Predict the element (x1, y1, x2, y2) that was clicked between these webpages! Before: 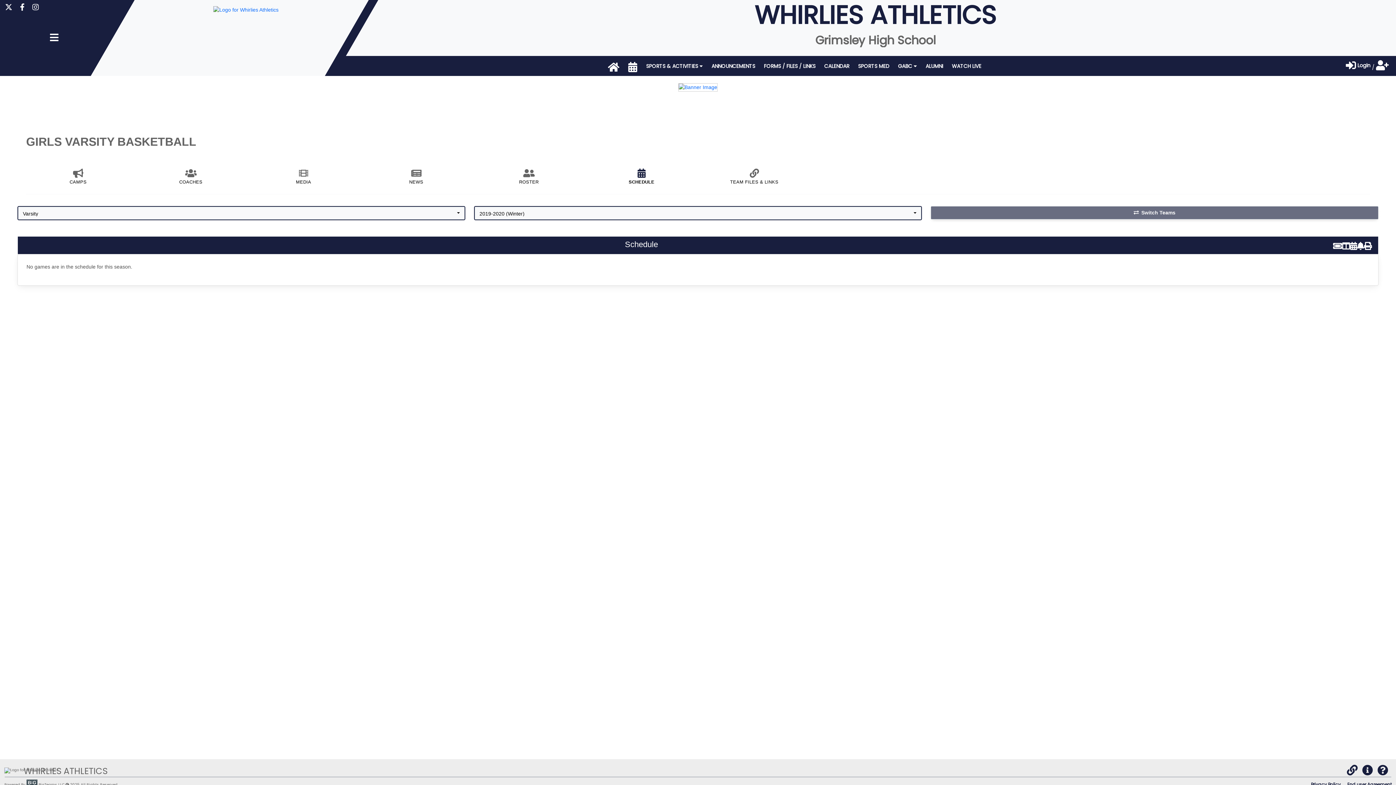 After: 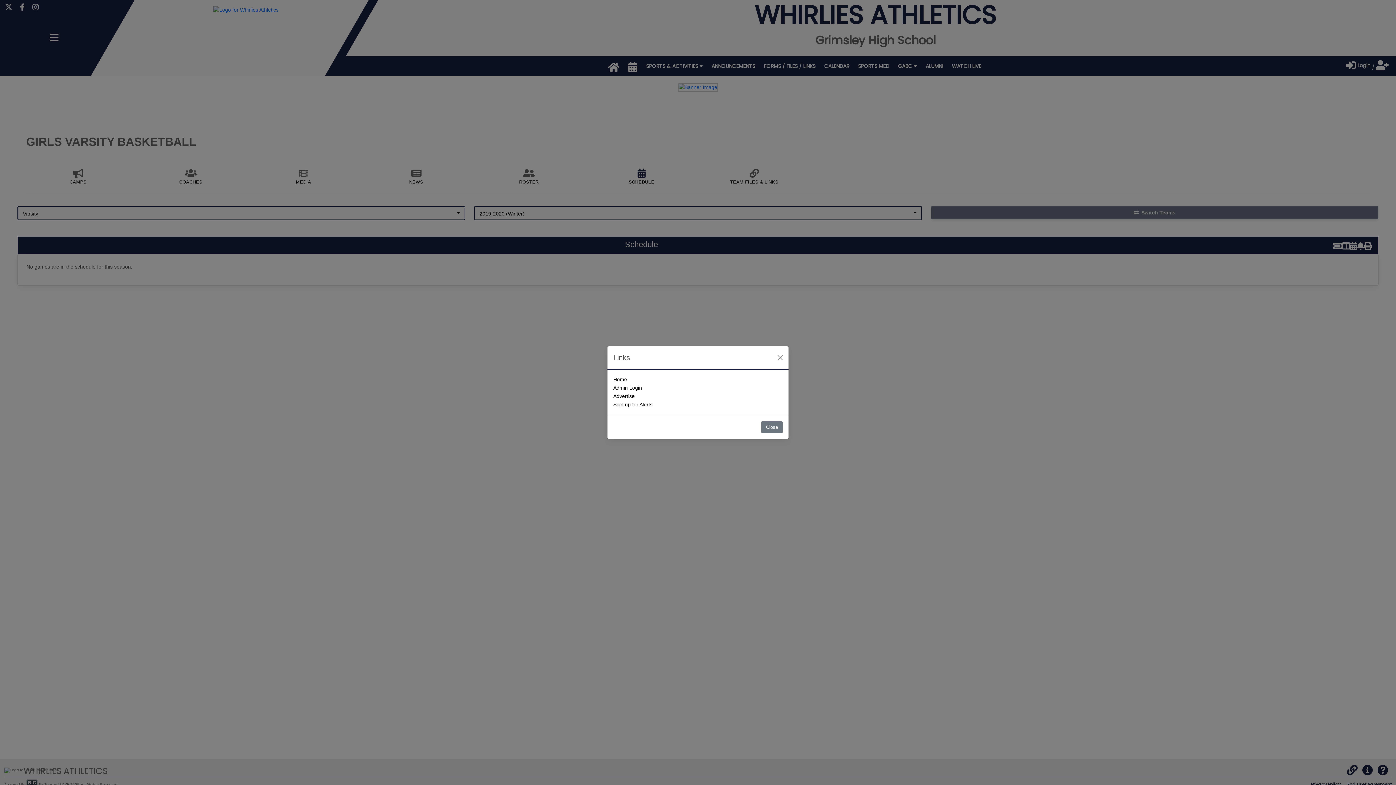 Action: bbox: (1347, 770, 1357, 775) label: Links